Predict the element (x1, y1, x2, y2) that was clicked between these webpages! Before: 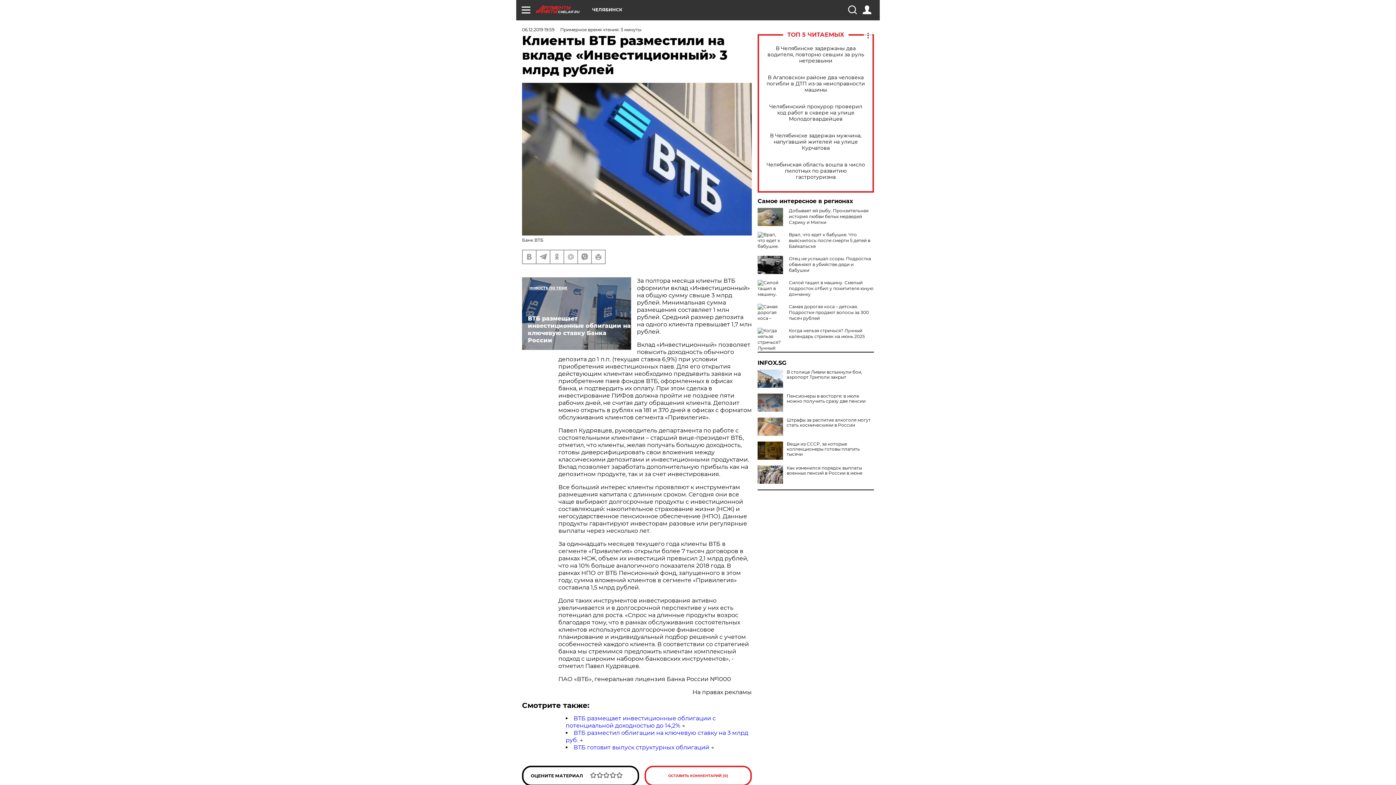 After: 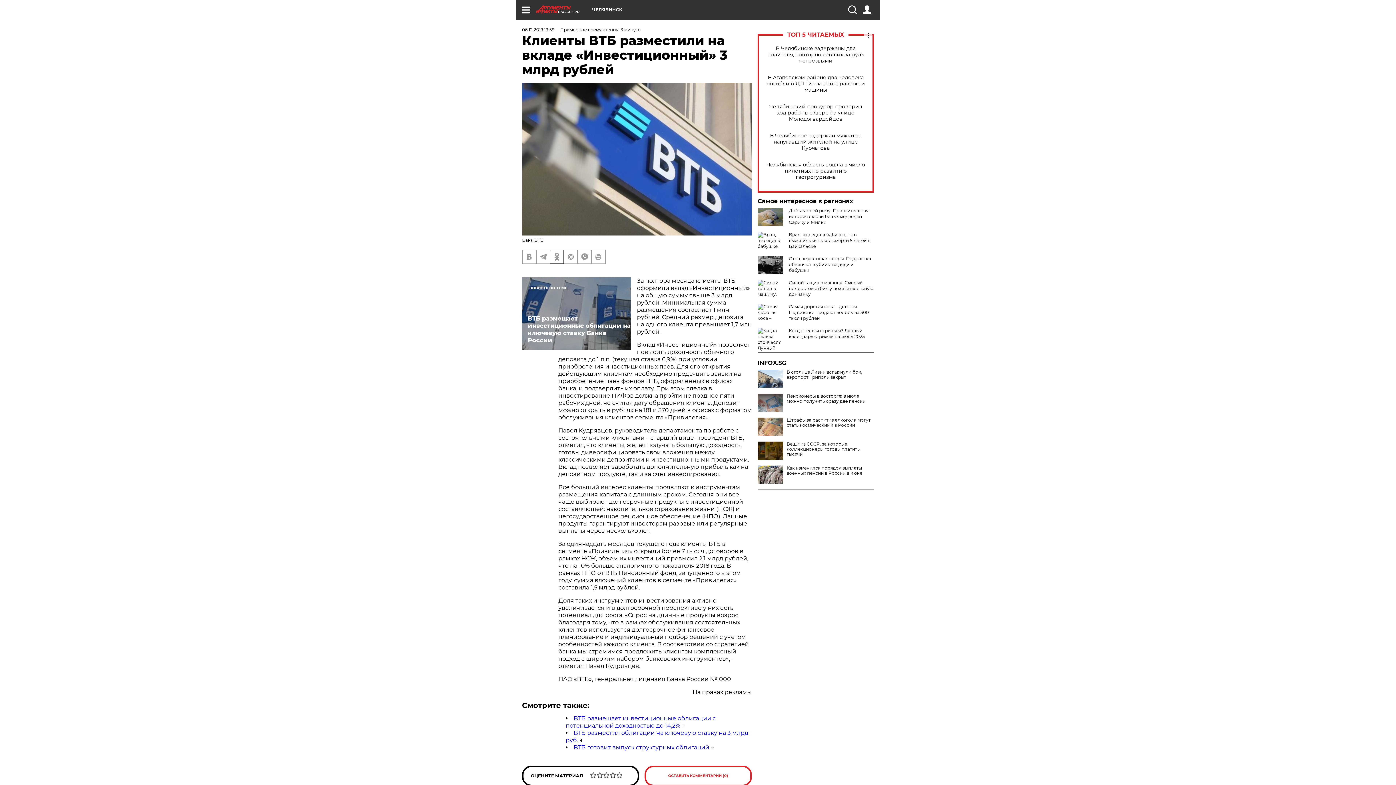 Action: bbox: (550, 250, 563, 263)